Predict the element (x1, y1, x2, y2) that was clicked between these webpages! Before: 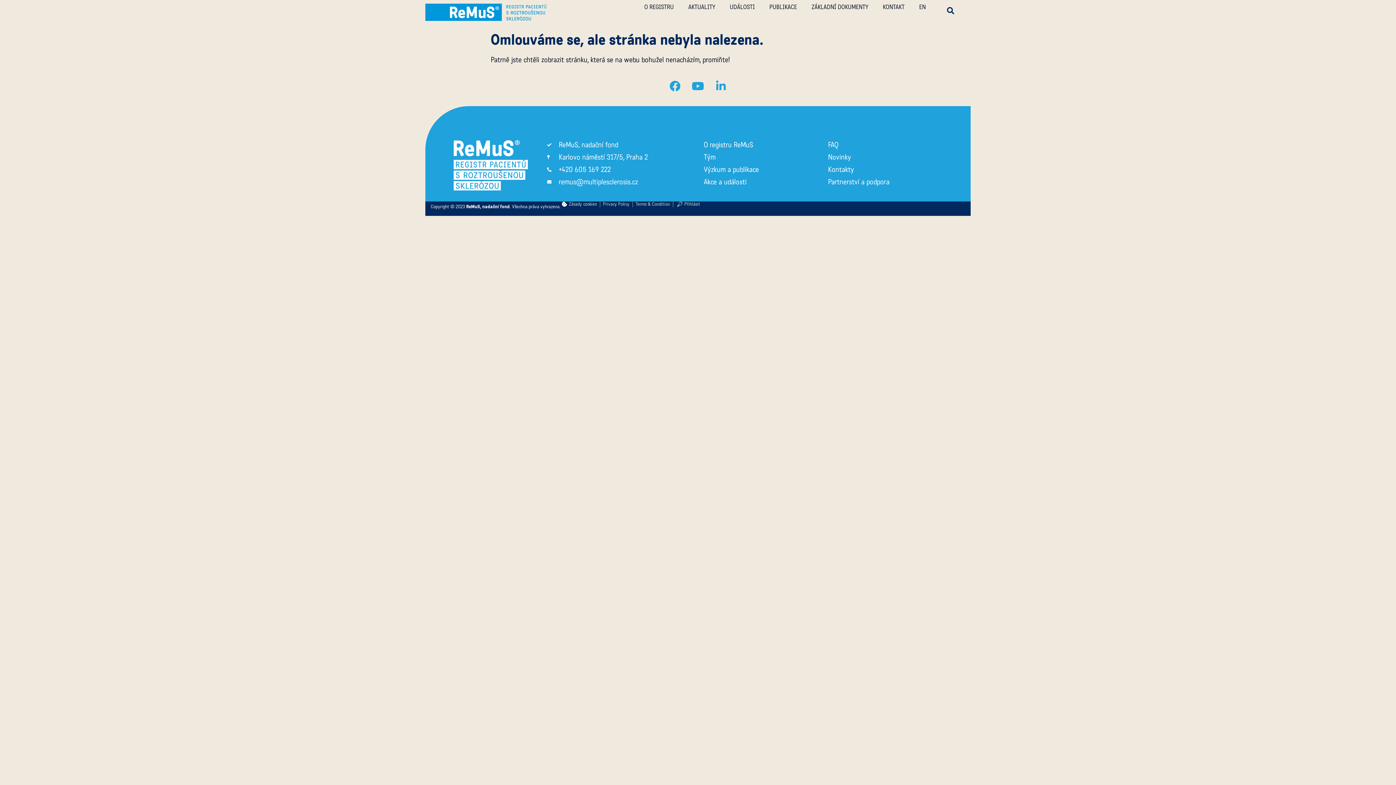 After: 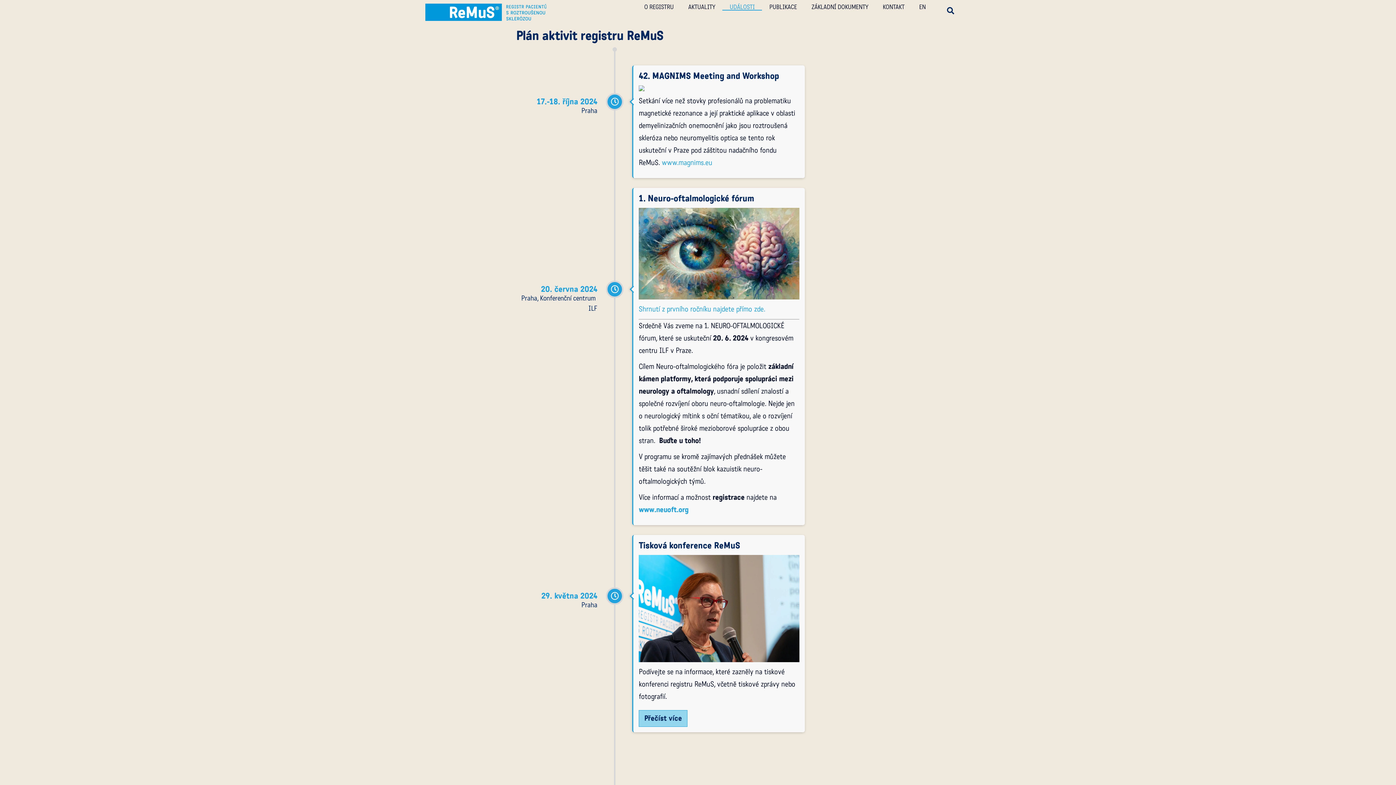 Action: bbox: (722, 3, 762, 10) label: UDÁLOSTI